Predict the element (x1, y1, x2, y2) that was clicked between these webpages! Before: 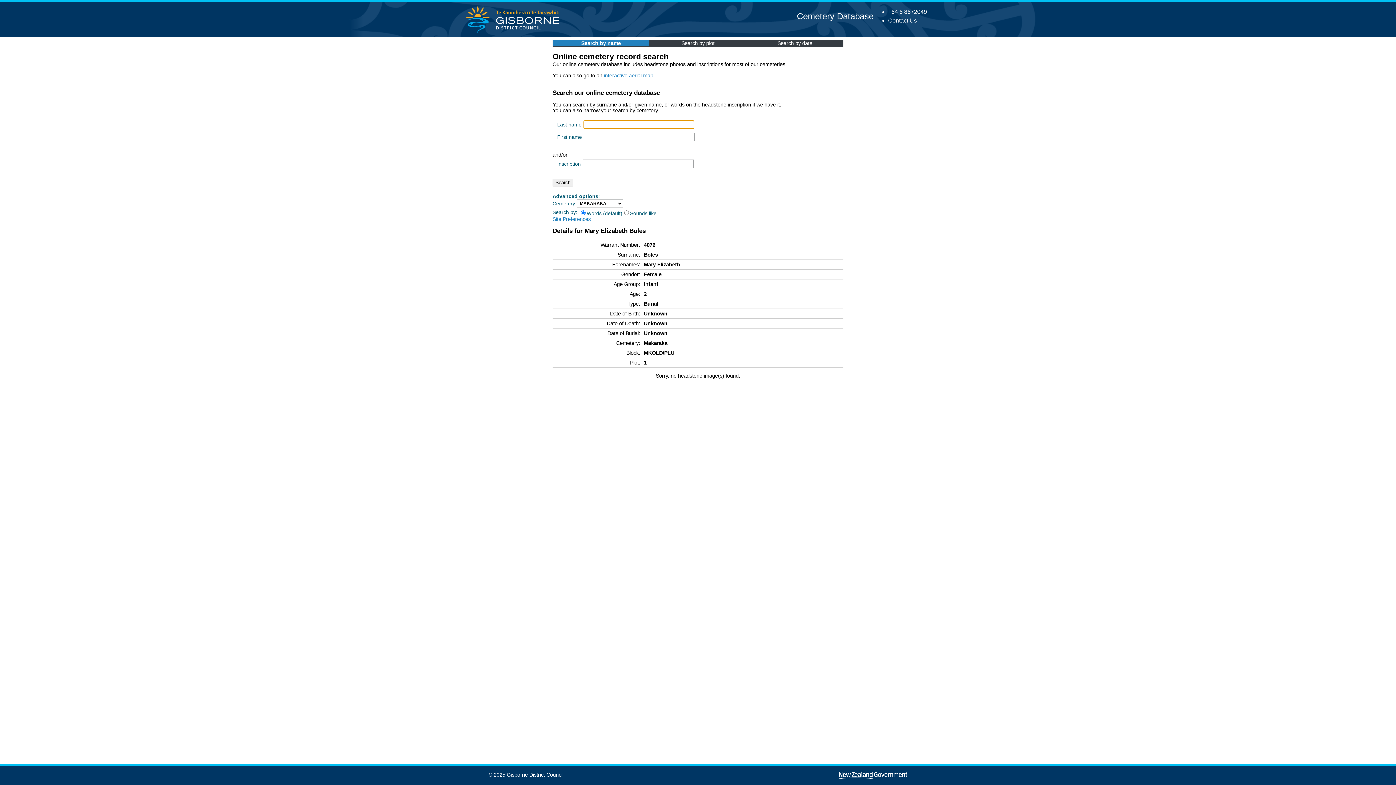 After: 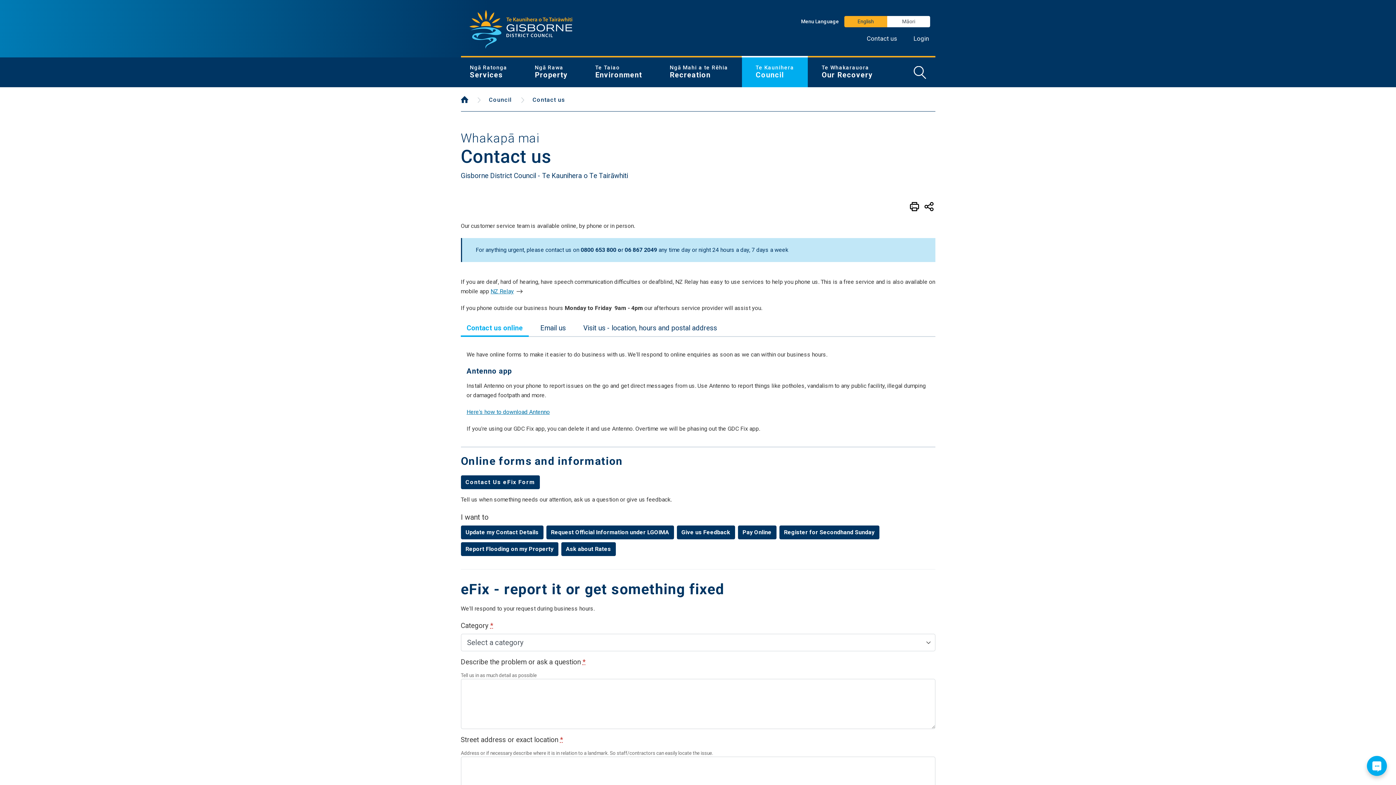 Action: bbox: (888, 17, 917, 23) label: Contact Us